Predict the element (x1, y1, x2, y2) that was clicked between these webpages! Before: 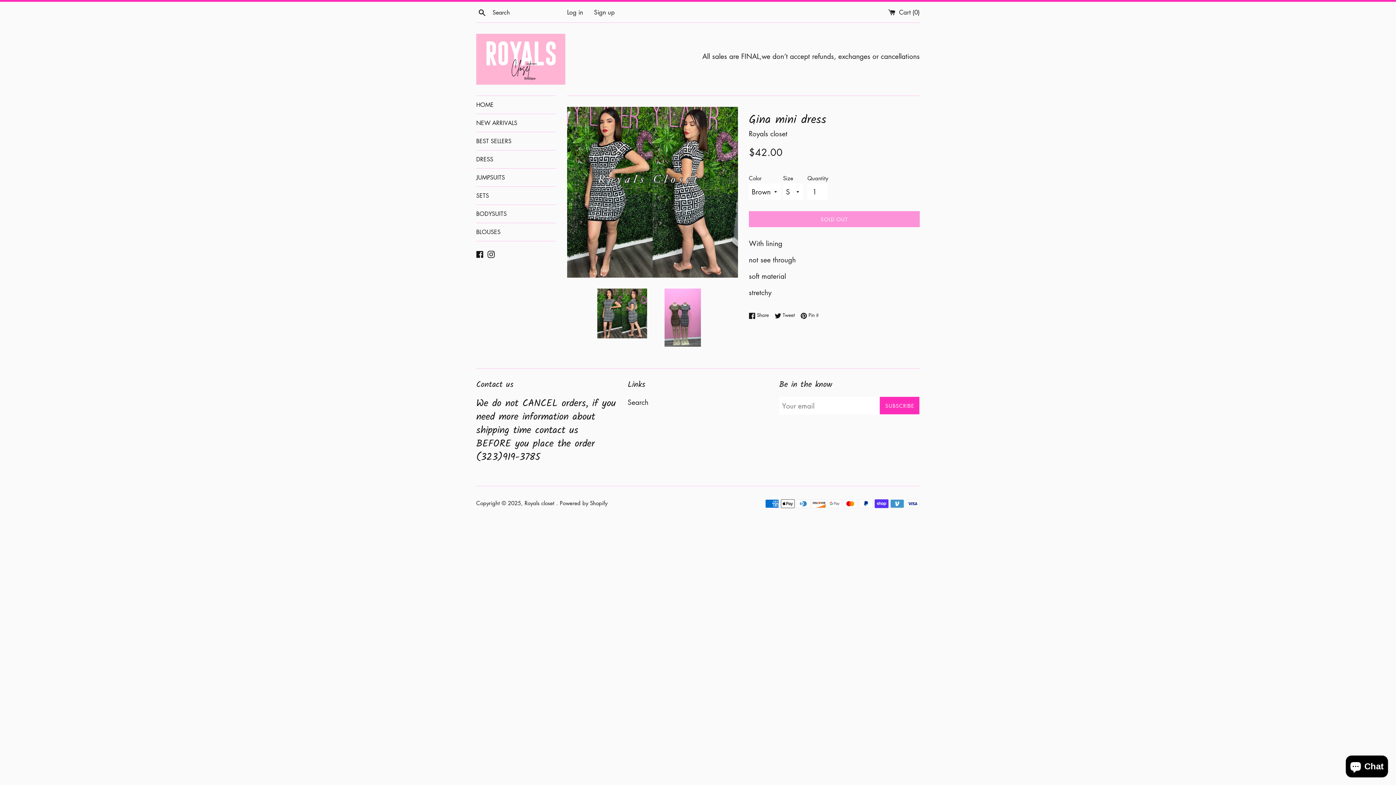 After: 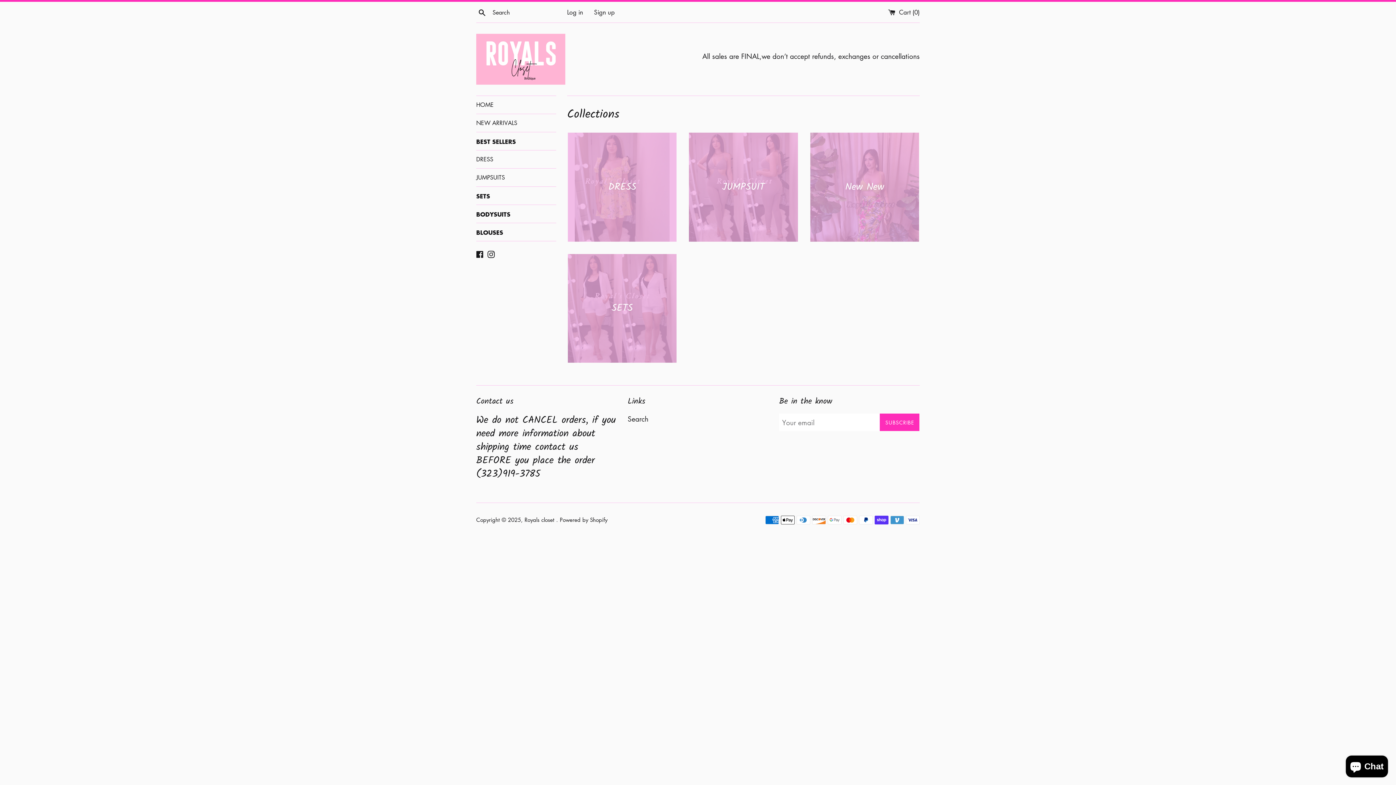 Action: label: BEST SELLERS bbox: (476, 132, 556, 150)